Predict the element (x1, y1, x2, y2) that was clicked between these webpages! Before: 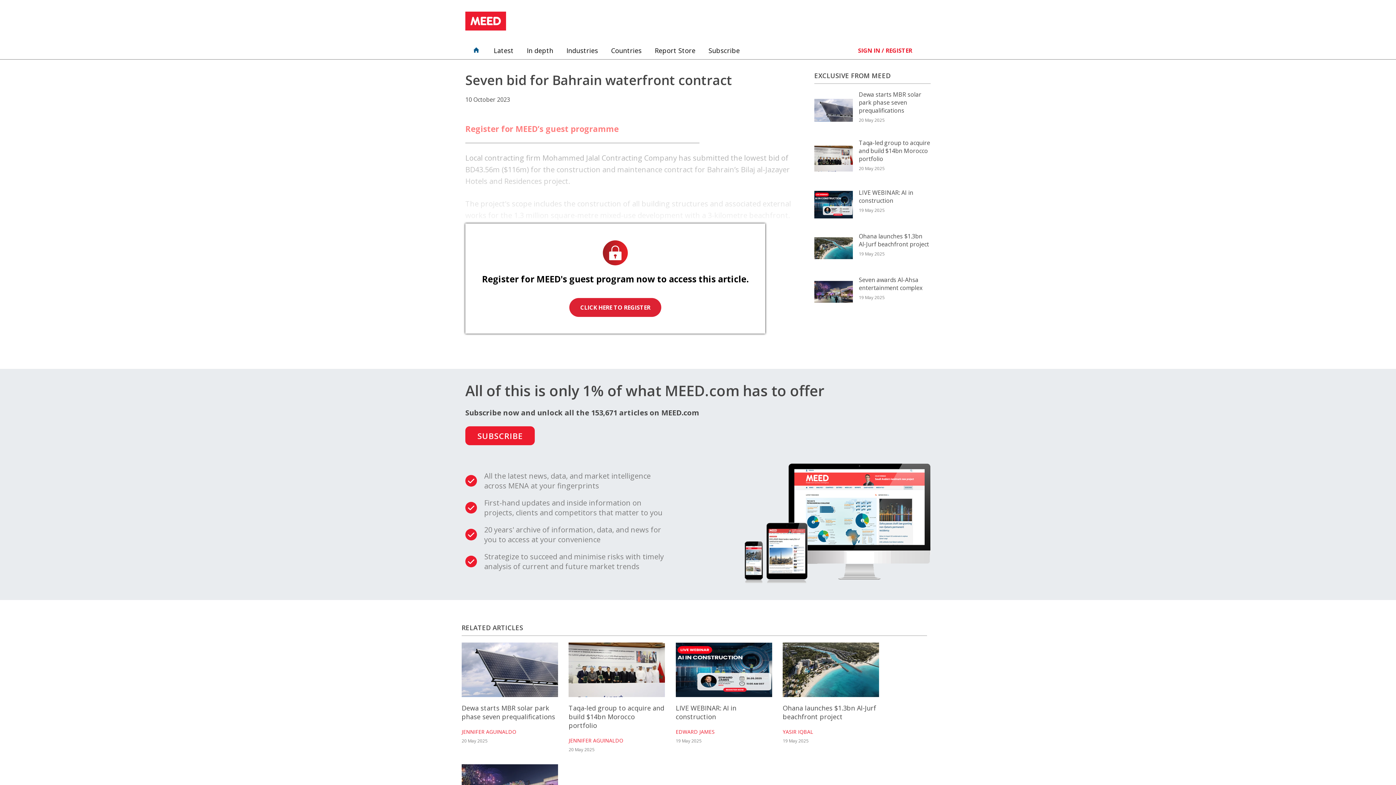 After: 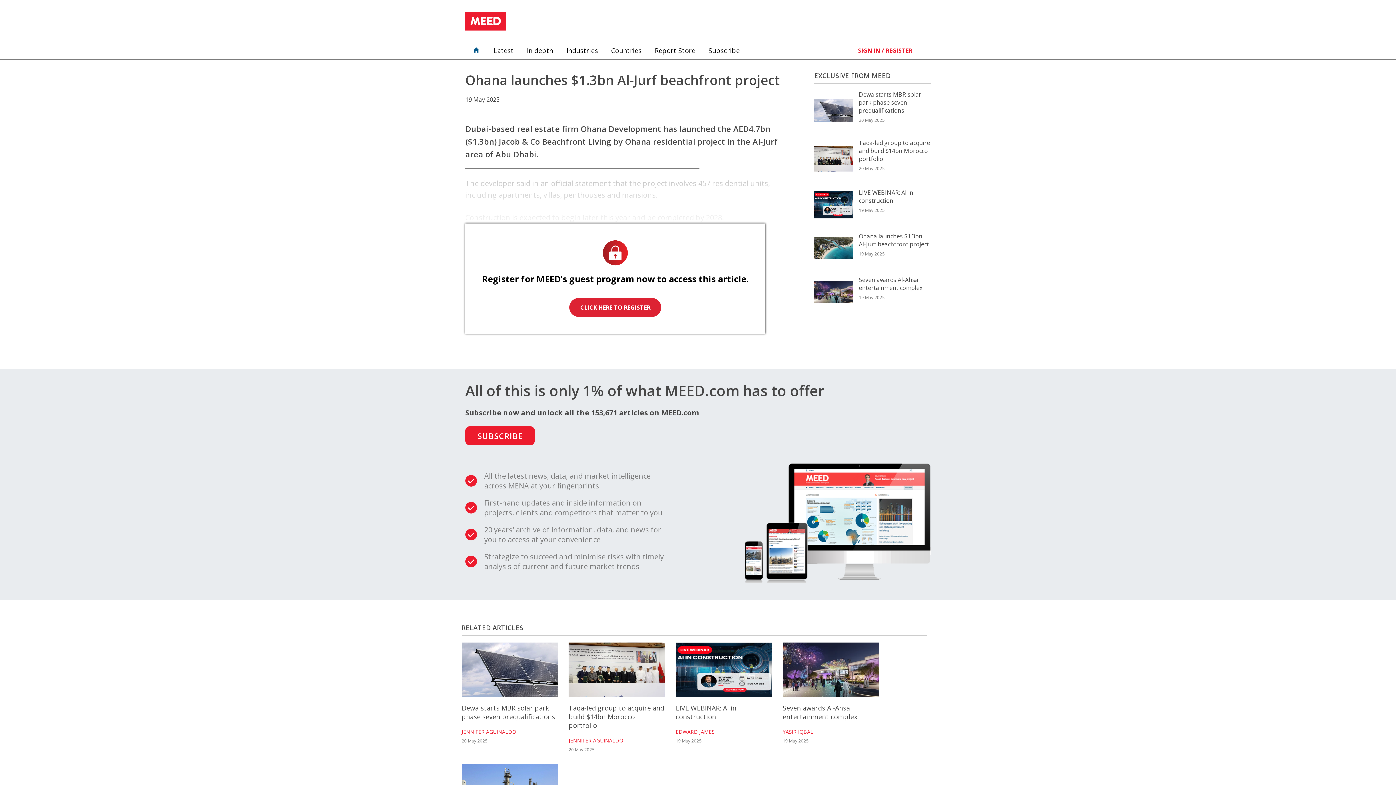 Action: bbox: (782, 642, 890, 697)